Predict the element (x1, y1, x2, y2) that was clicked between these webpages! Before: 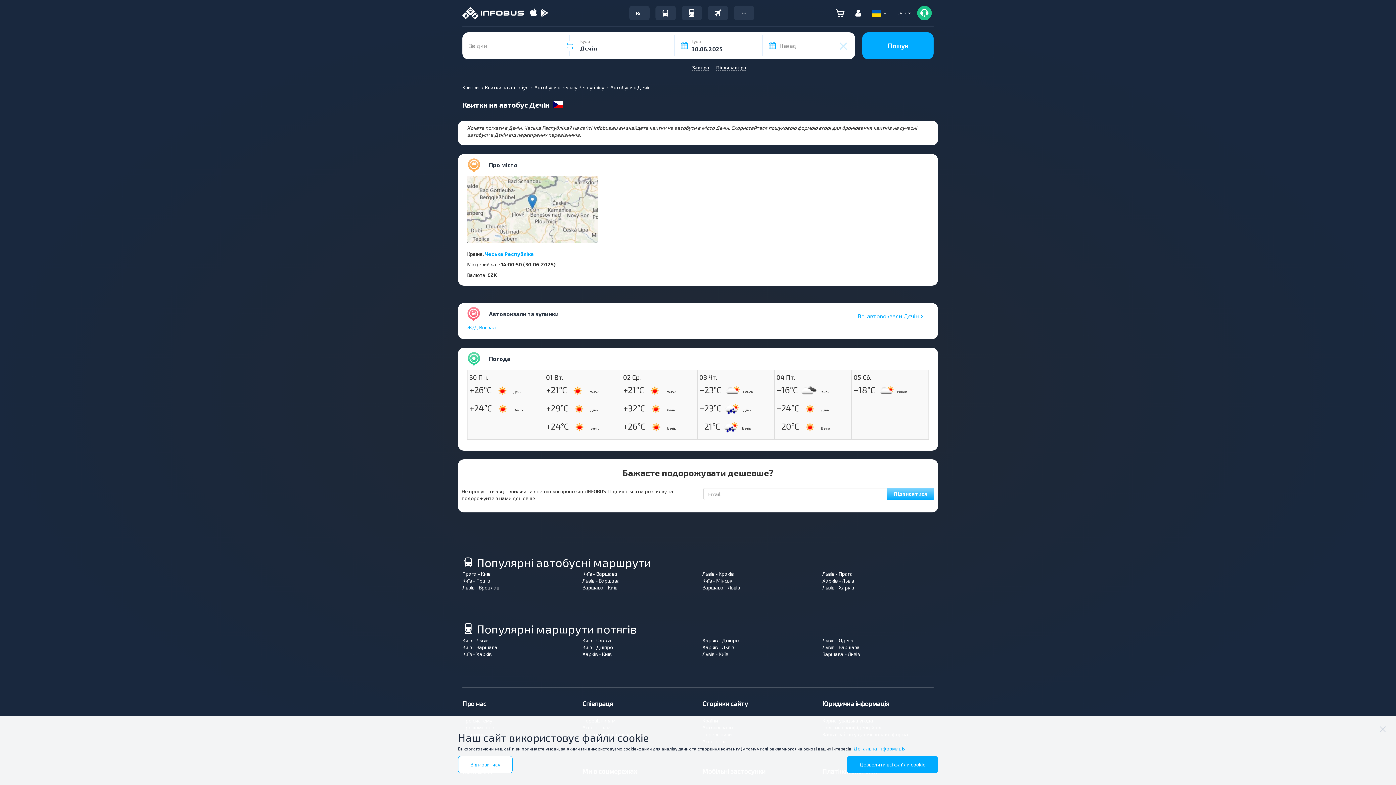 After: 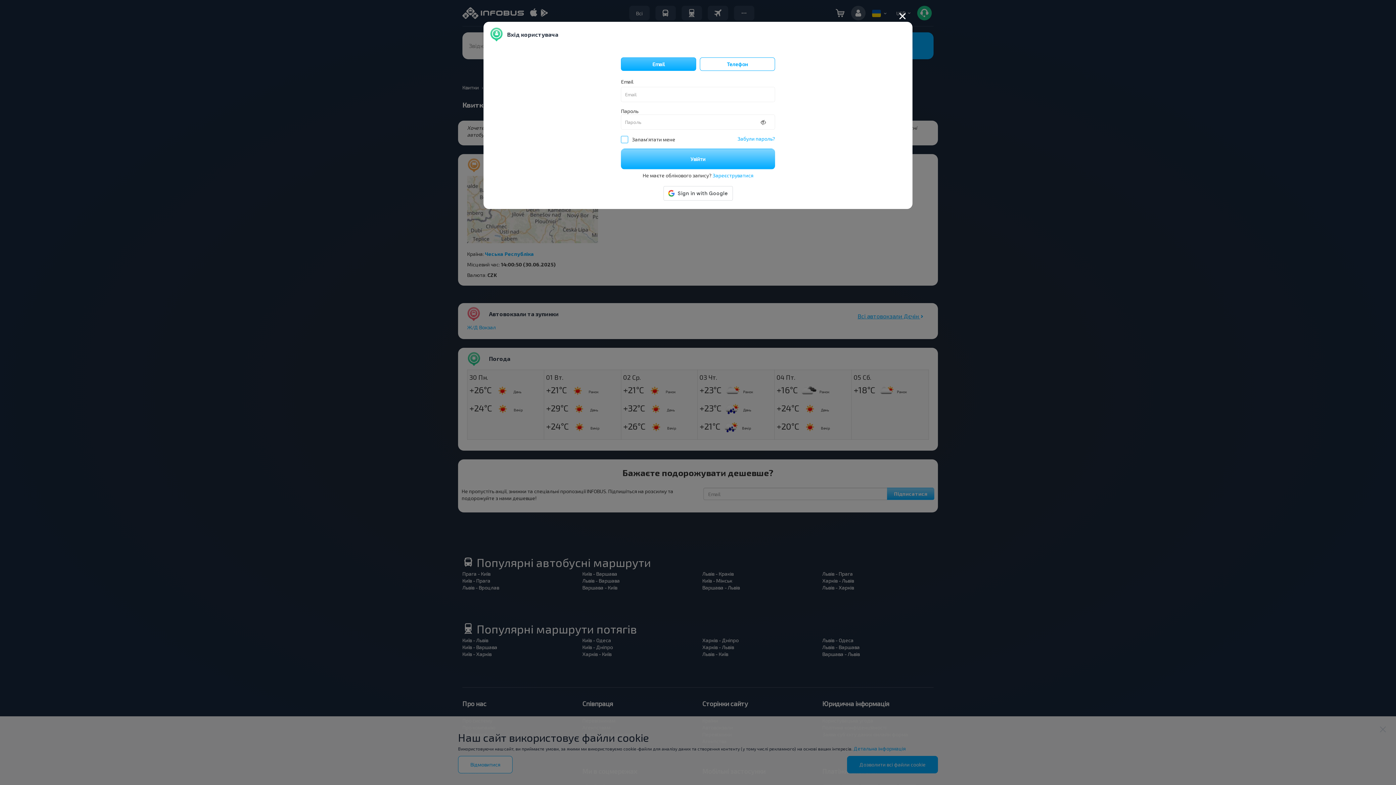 Action: bbox: (851, 5, 865, 20)